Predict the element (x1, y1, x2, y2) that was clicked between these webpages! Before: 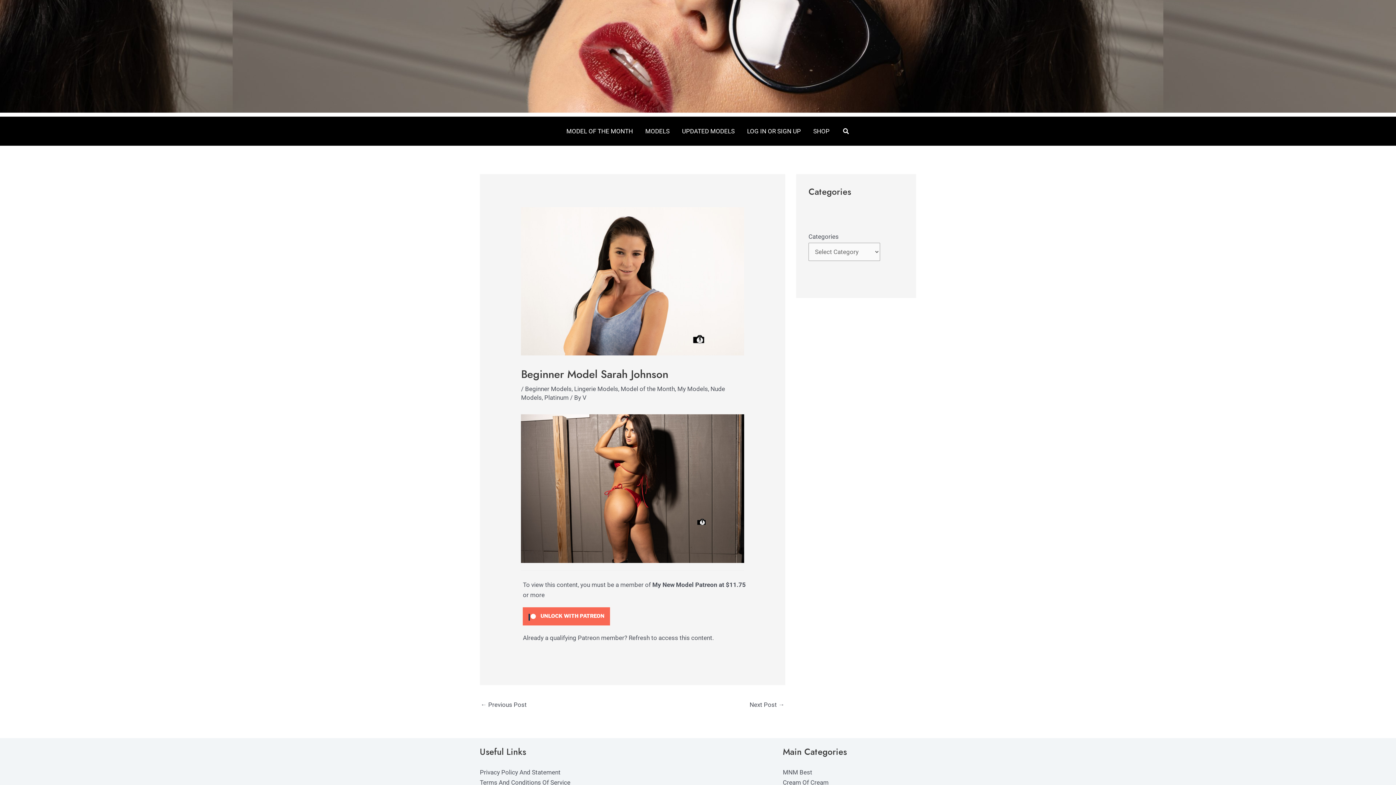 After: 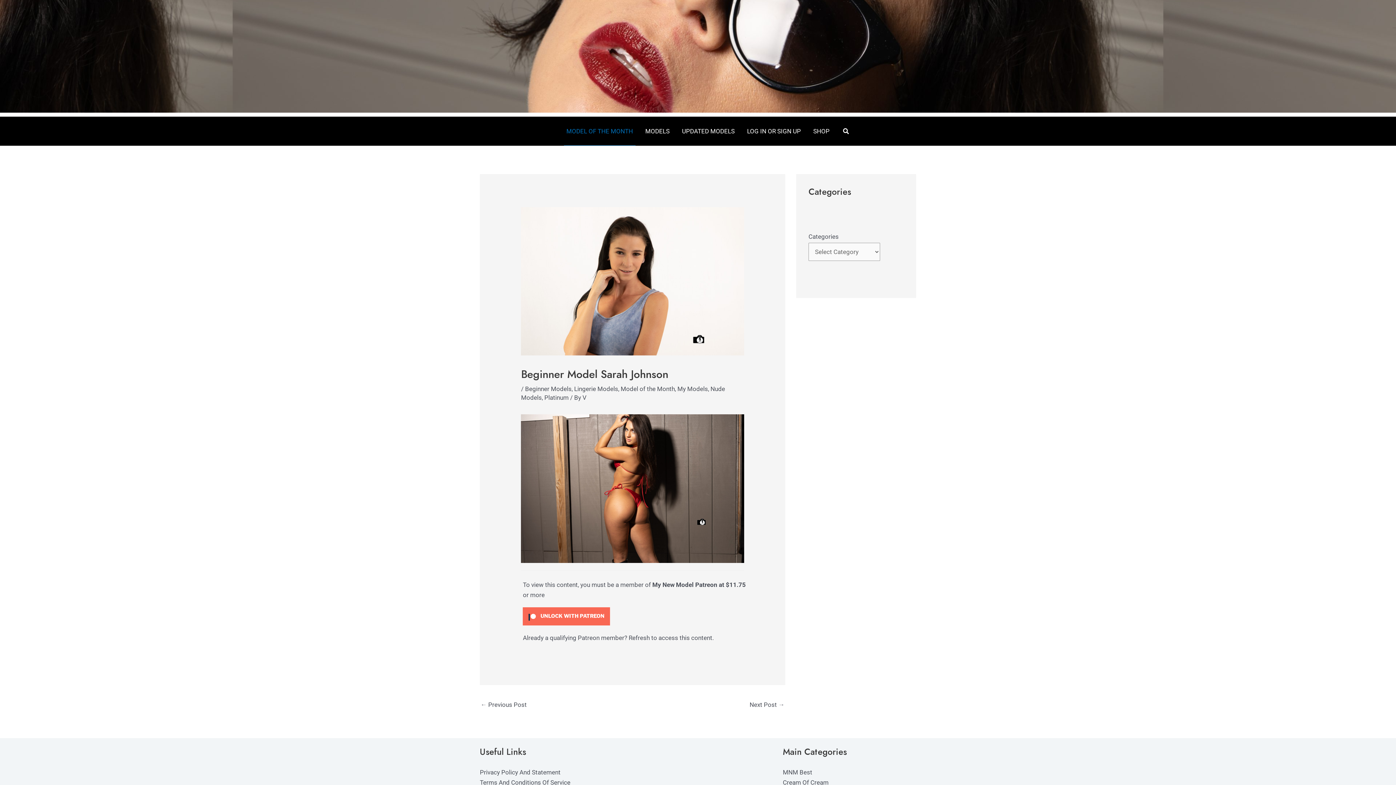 Action: bbox: (560, 116, 639, 145) label: MODEL OF THE MONTH